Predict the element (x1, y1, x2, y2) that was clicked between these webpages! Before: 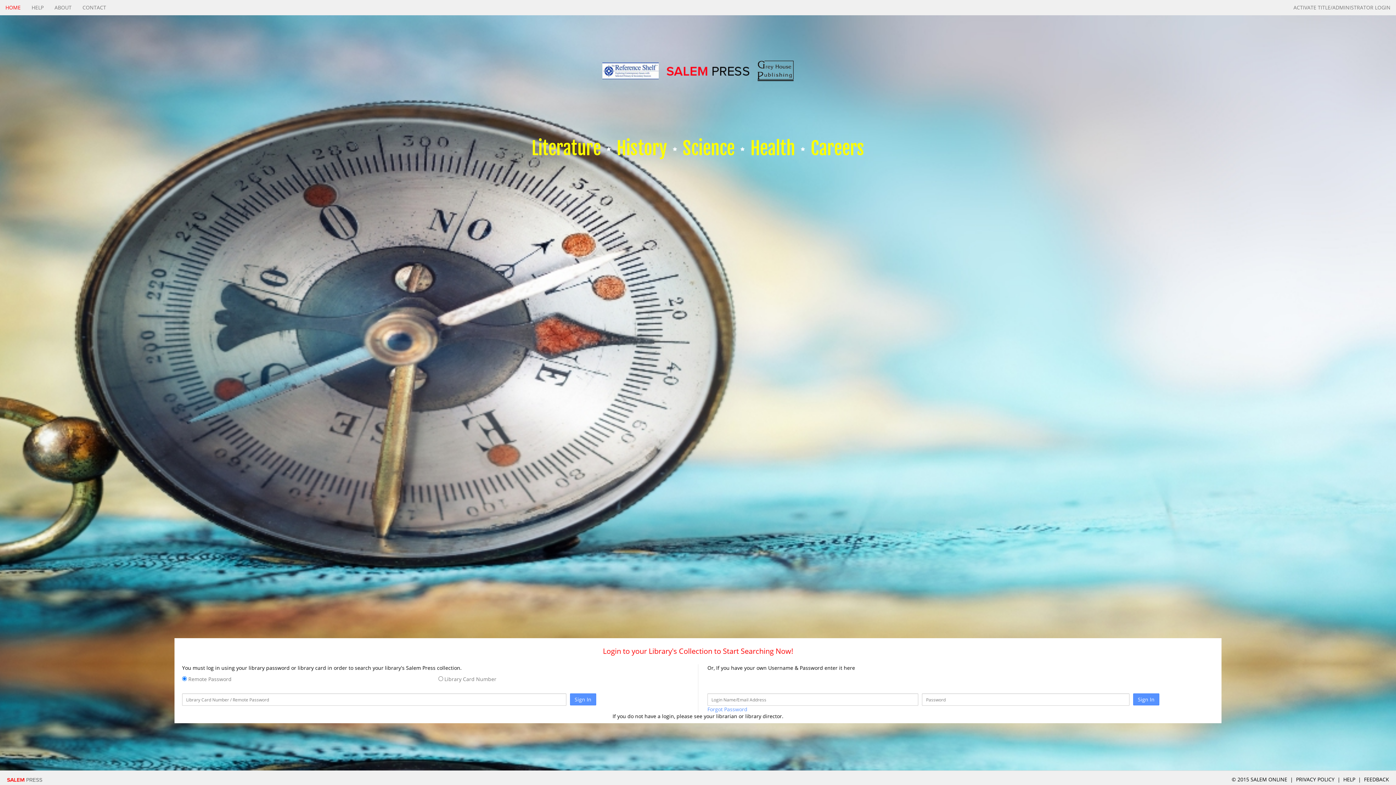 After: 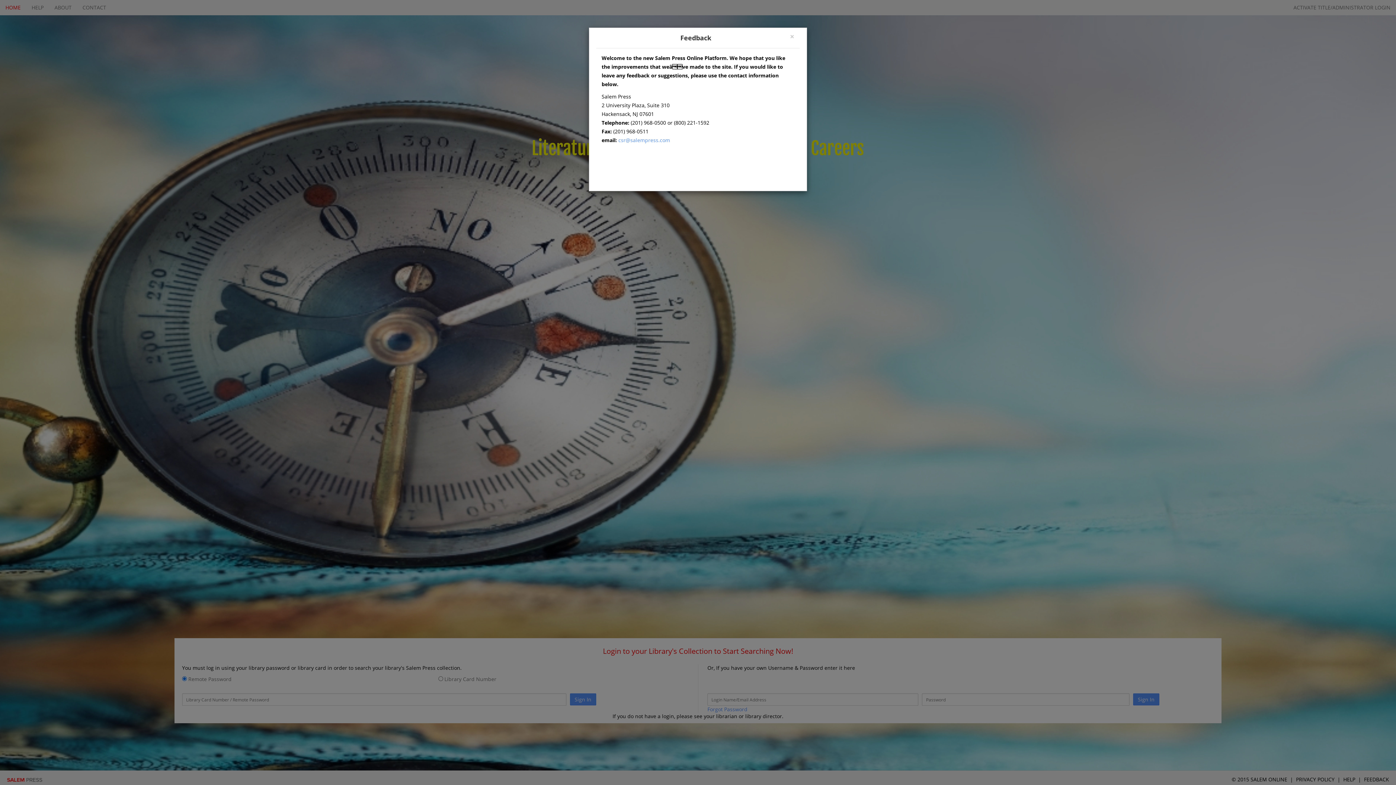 Action: bbox: (1364, 776, 1389, 783) label: FEEDBACK